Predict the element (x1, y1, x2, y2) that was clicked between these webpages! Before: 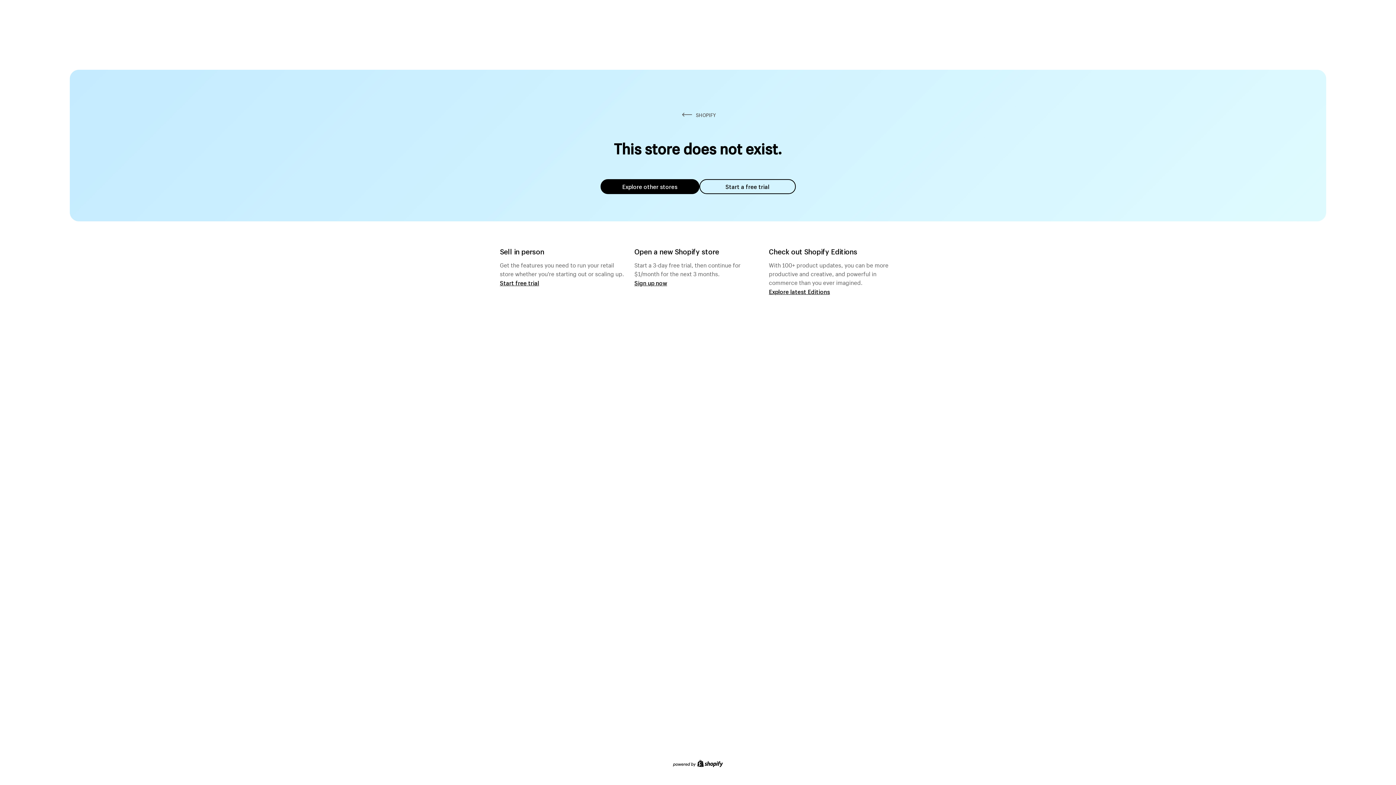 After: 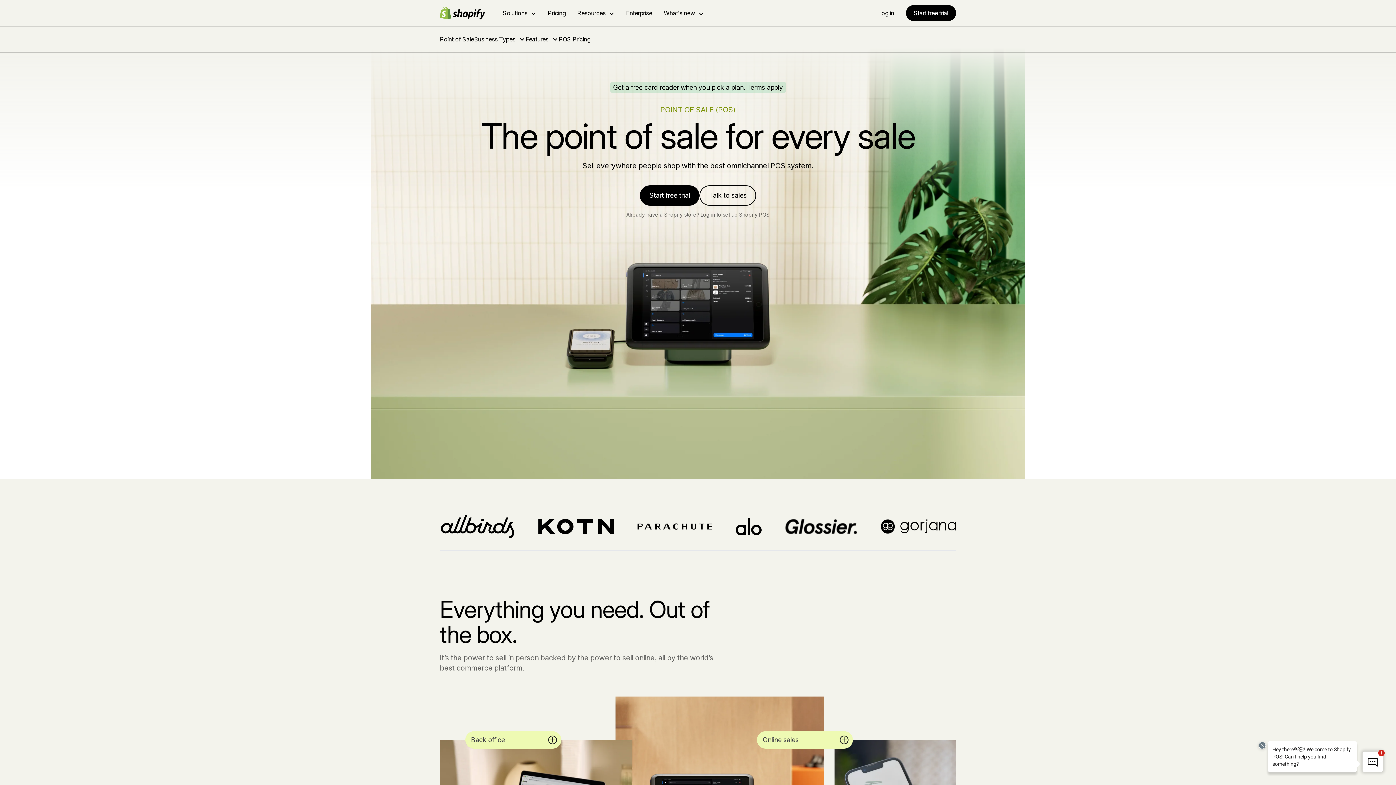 Action: bbox: (500, 279, 539, 286) label: Start free trial